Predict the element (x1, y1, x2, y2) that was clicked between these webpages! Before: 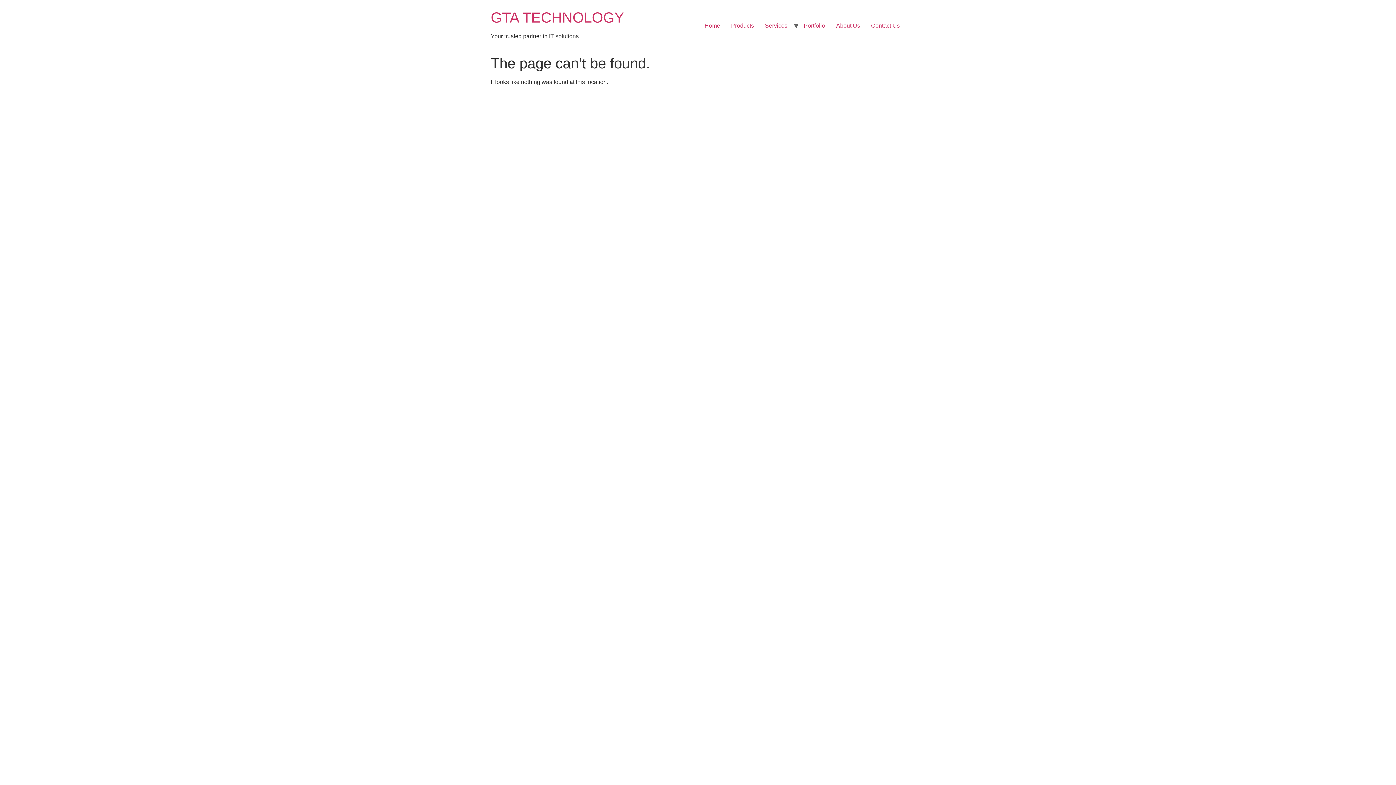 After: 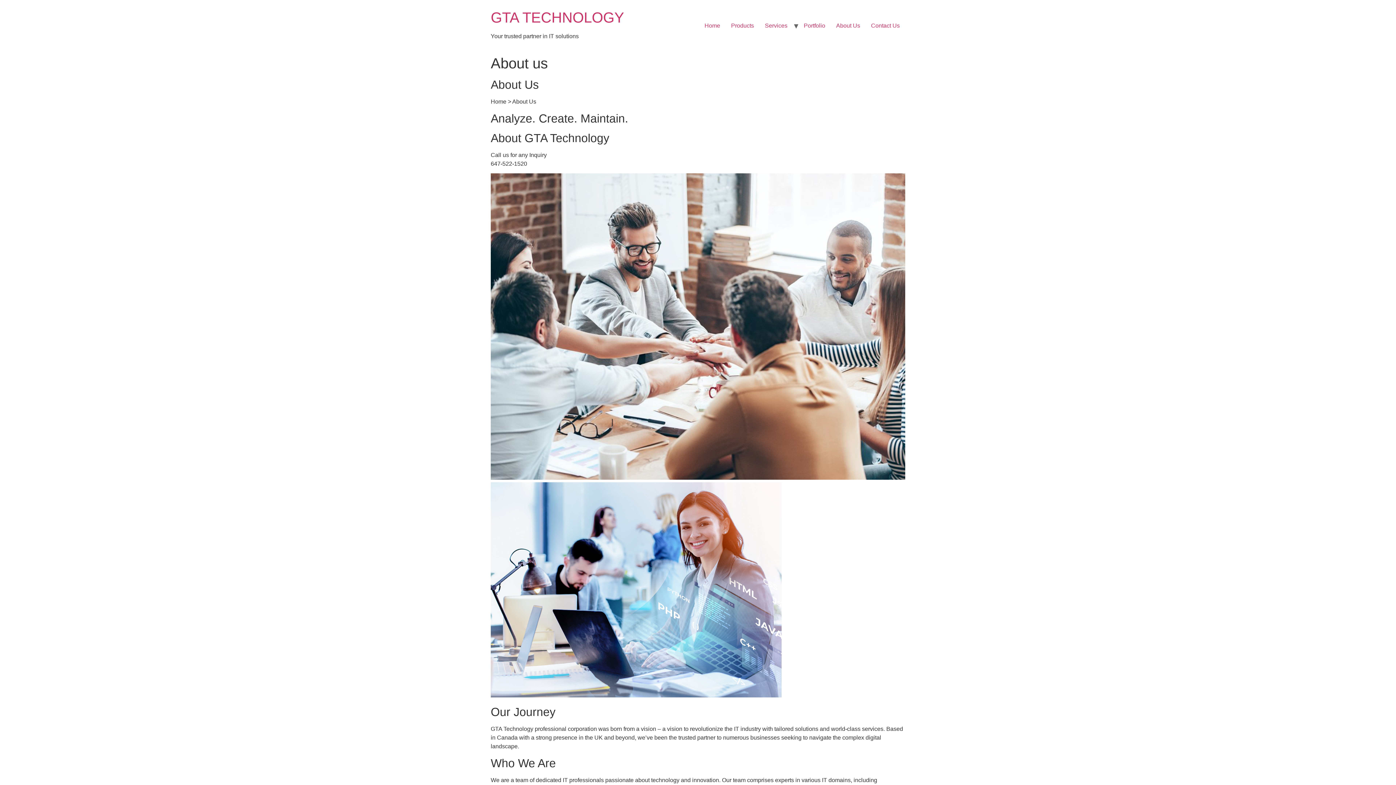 Action: bbox: (830, 18, 865, 33) label: About Us